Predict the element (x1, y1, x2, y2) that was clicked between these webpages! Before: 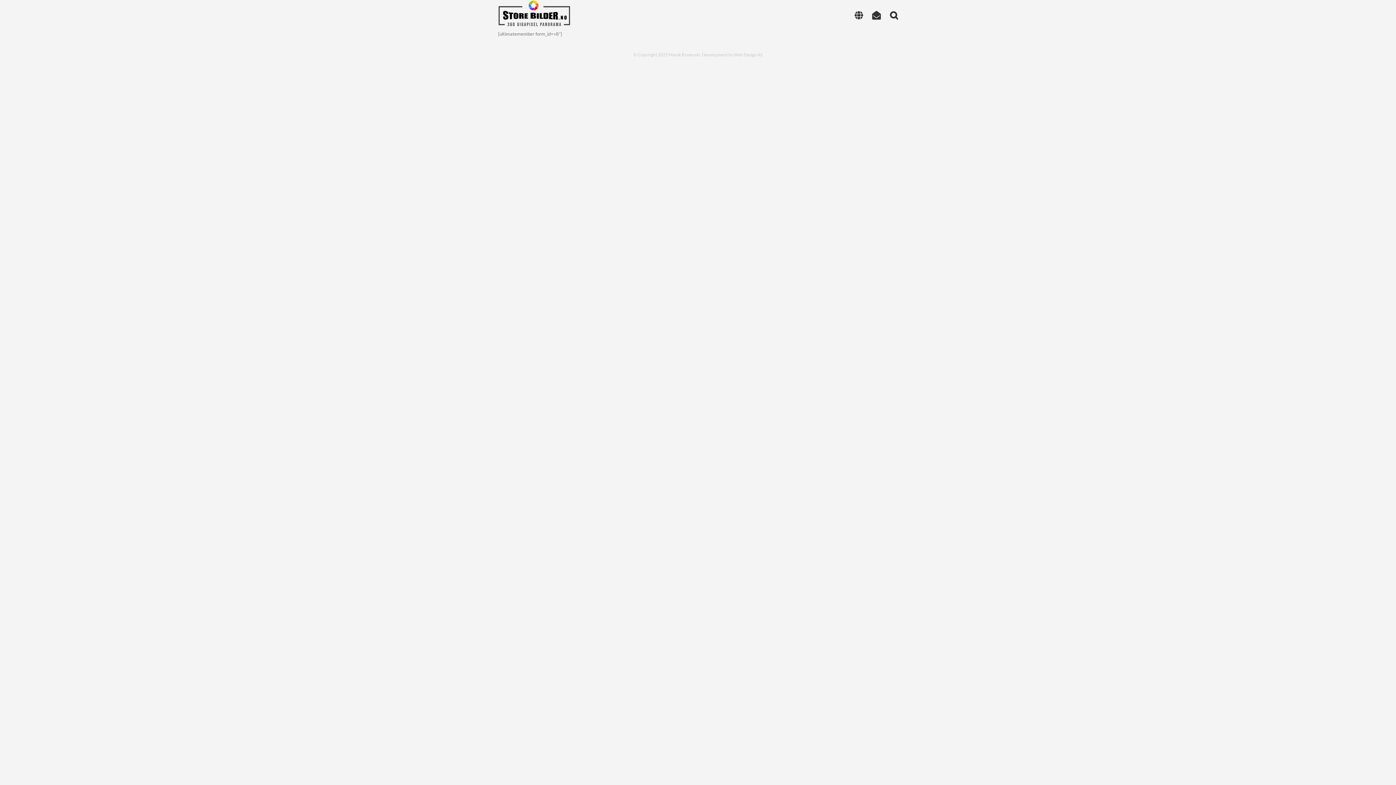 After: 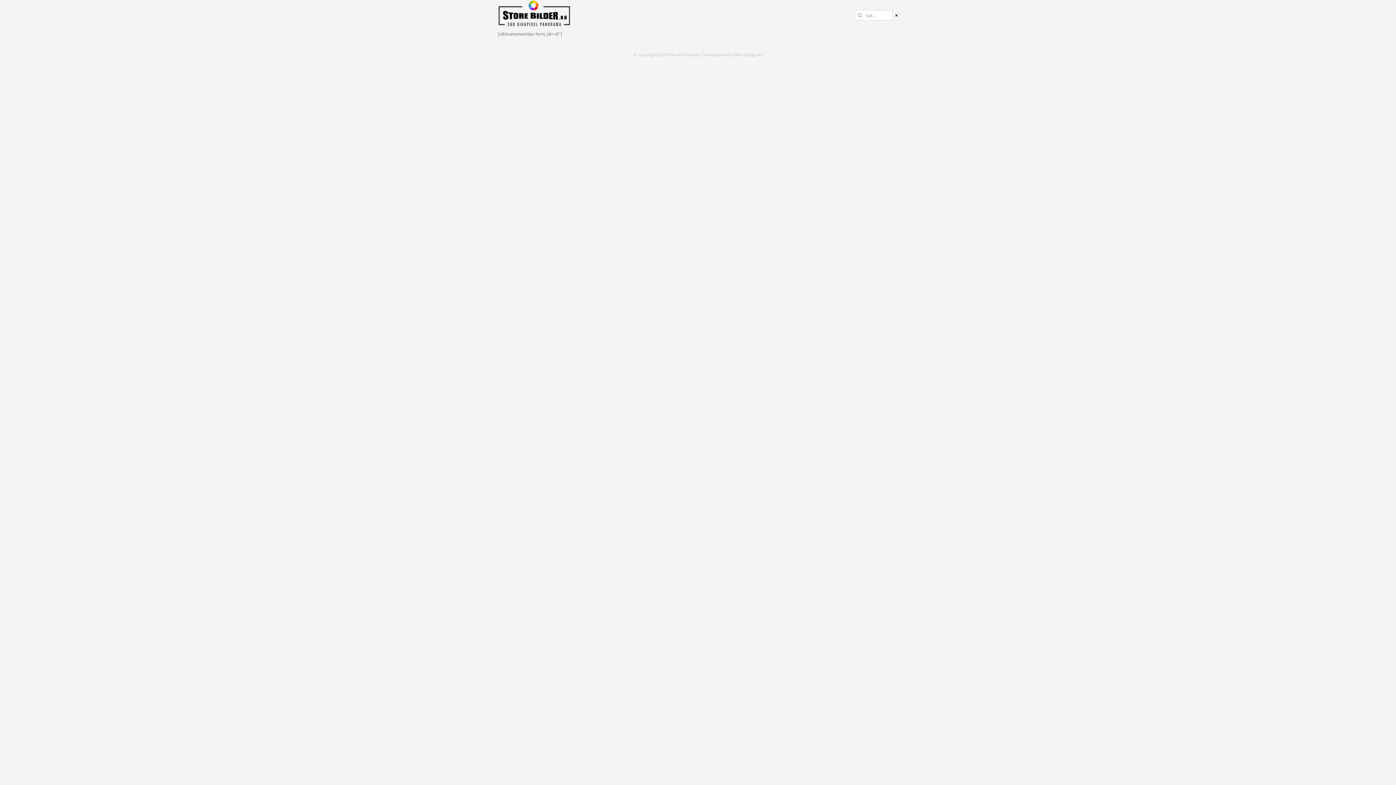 Action: label: Søk bbox: (890, 0, 898, 30)